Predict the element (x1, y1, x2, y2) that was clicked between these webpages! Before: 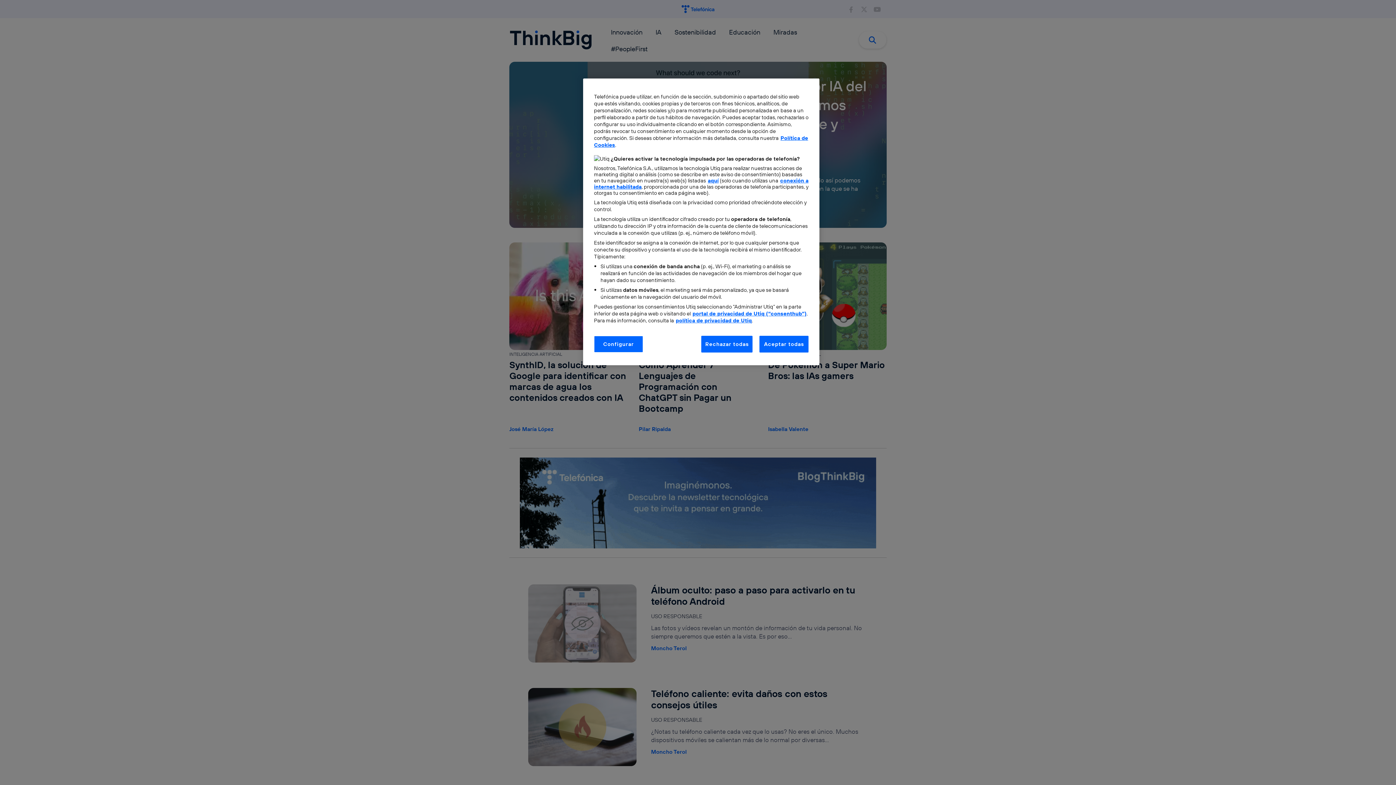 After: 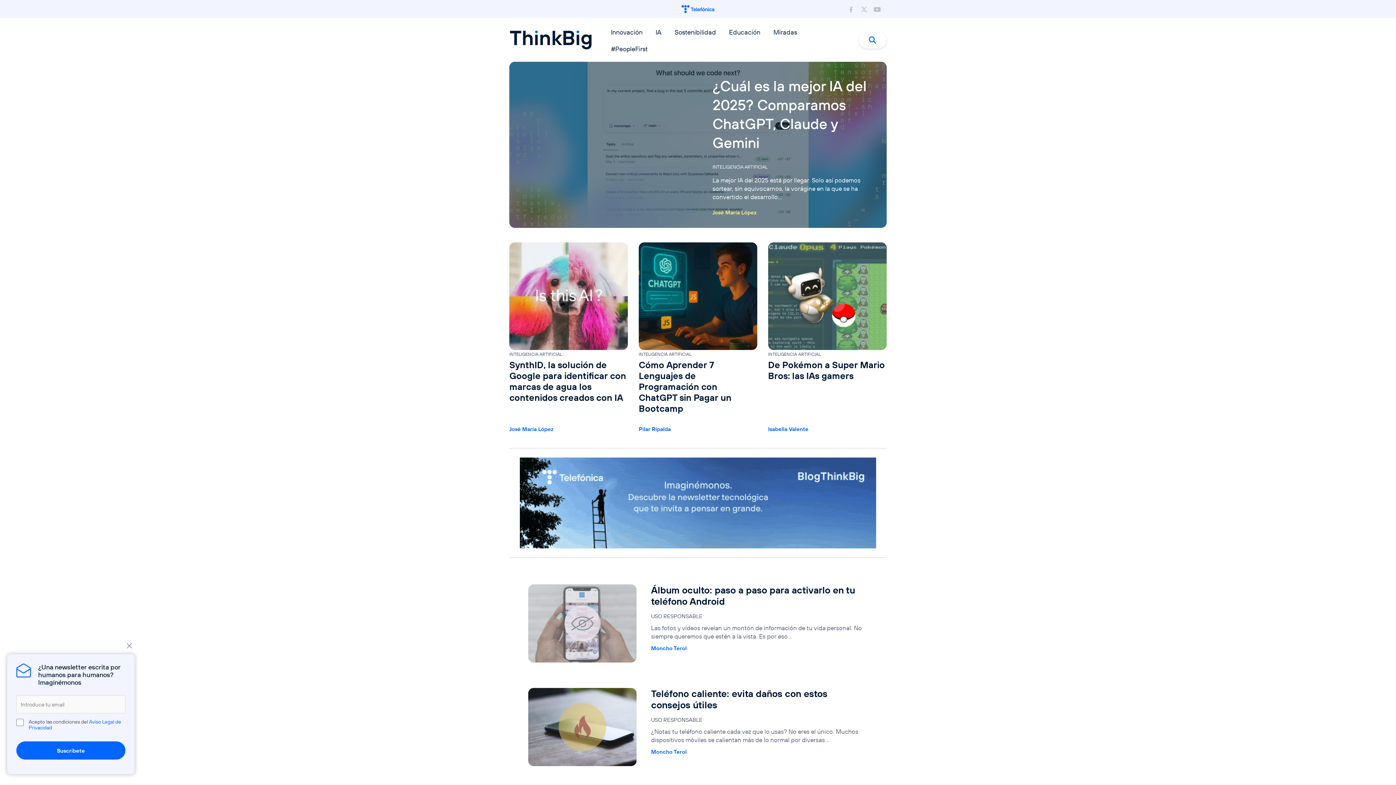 Action: label: Aceptar todas bbox: (759, 336, 808, 352)